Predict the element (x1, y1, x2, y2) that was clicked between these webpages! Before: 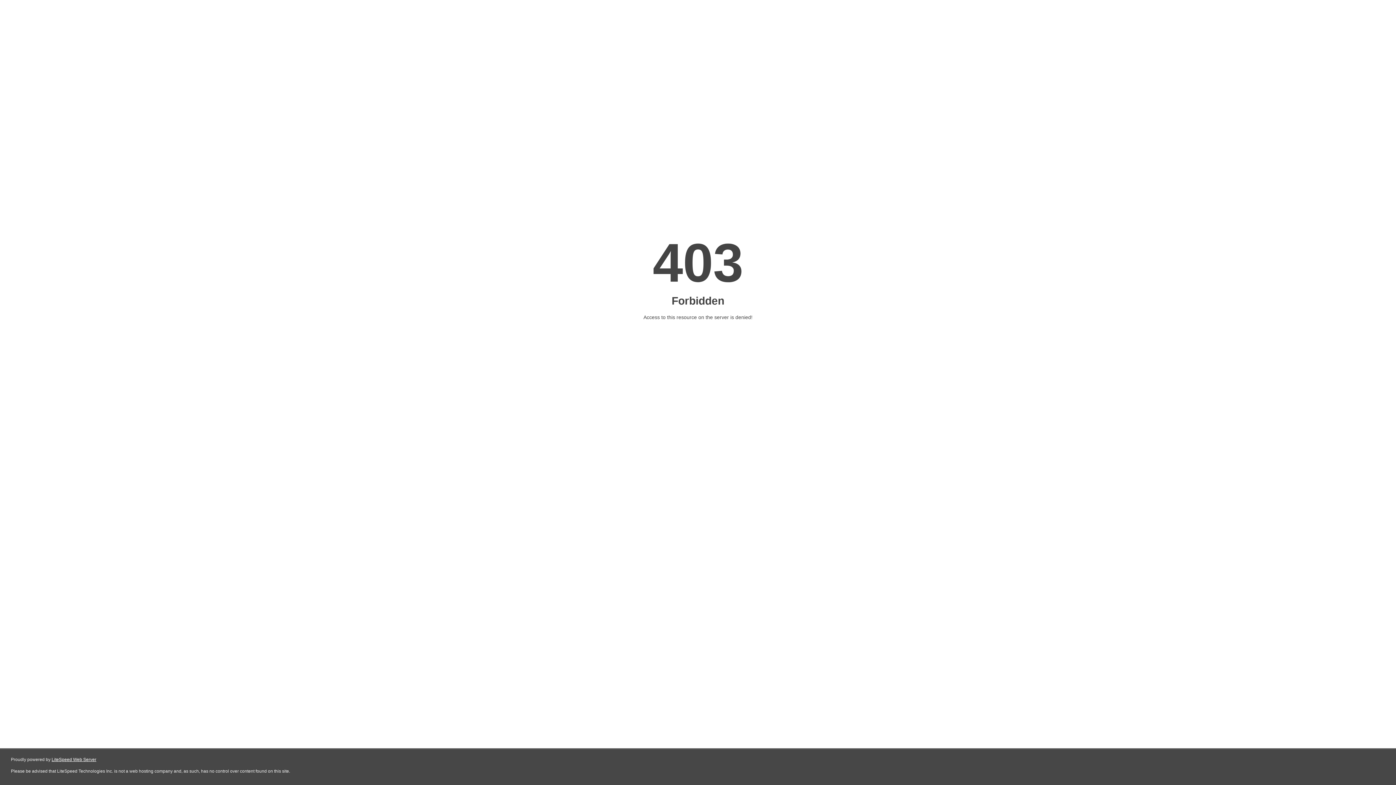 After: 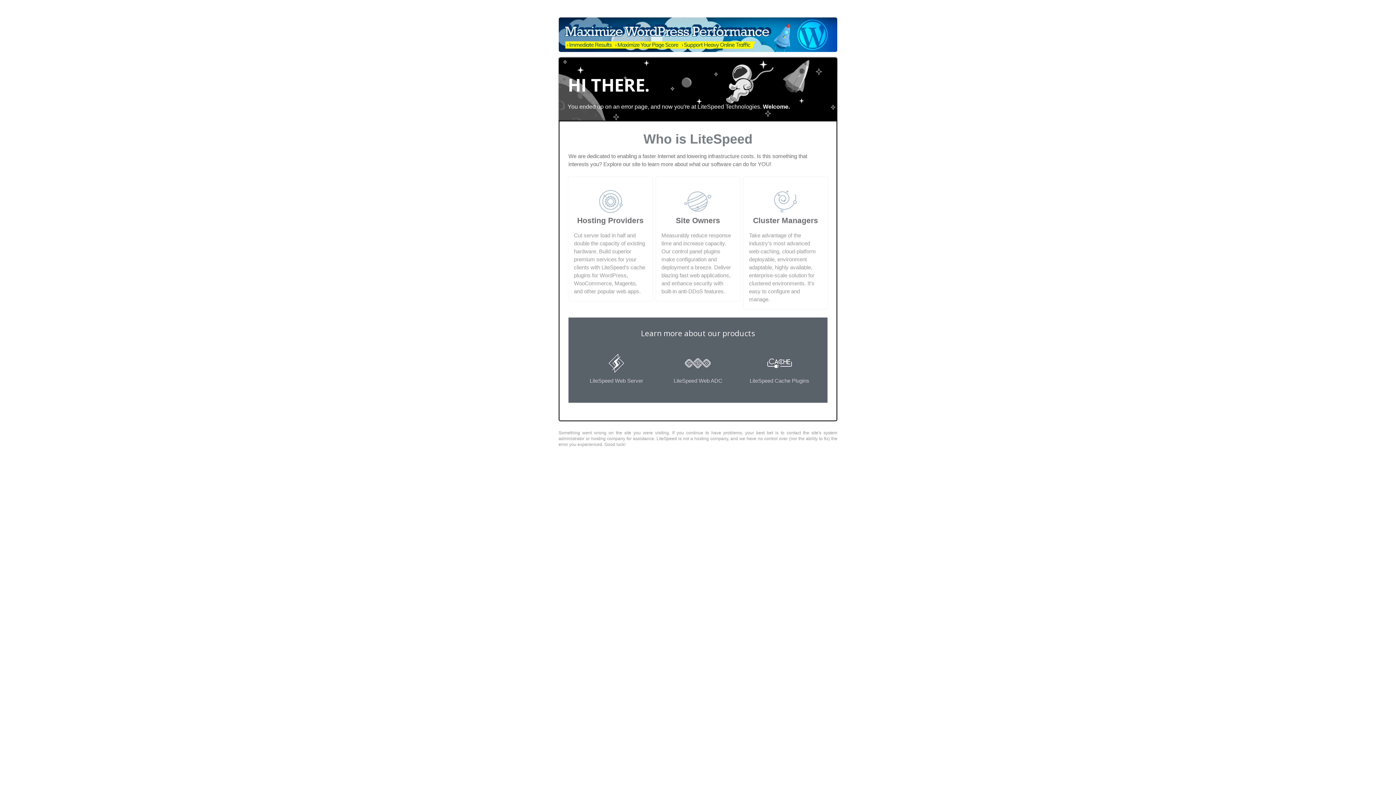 Action: bbox: (51, 757, 96, 762) label: LiteSpeed Web Server